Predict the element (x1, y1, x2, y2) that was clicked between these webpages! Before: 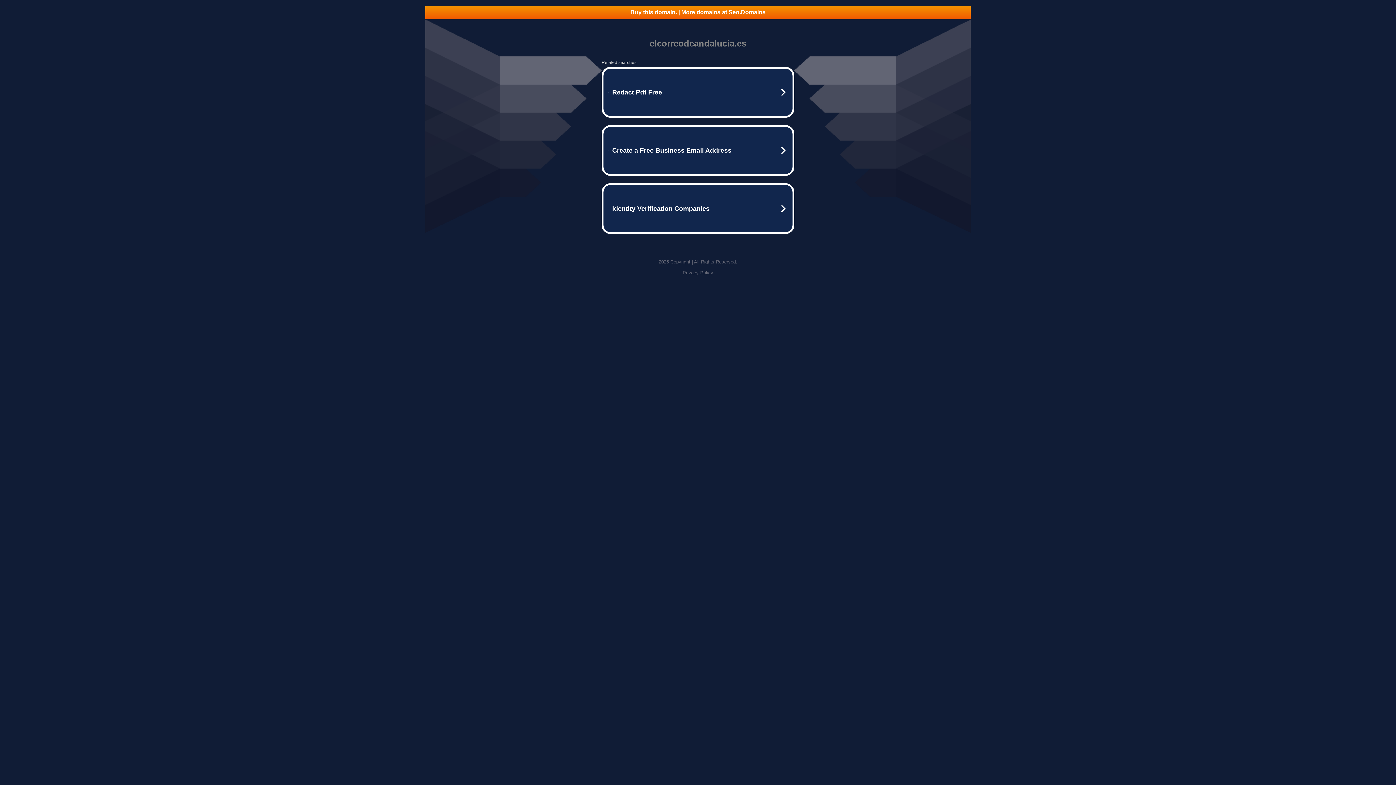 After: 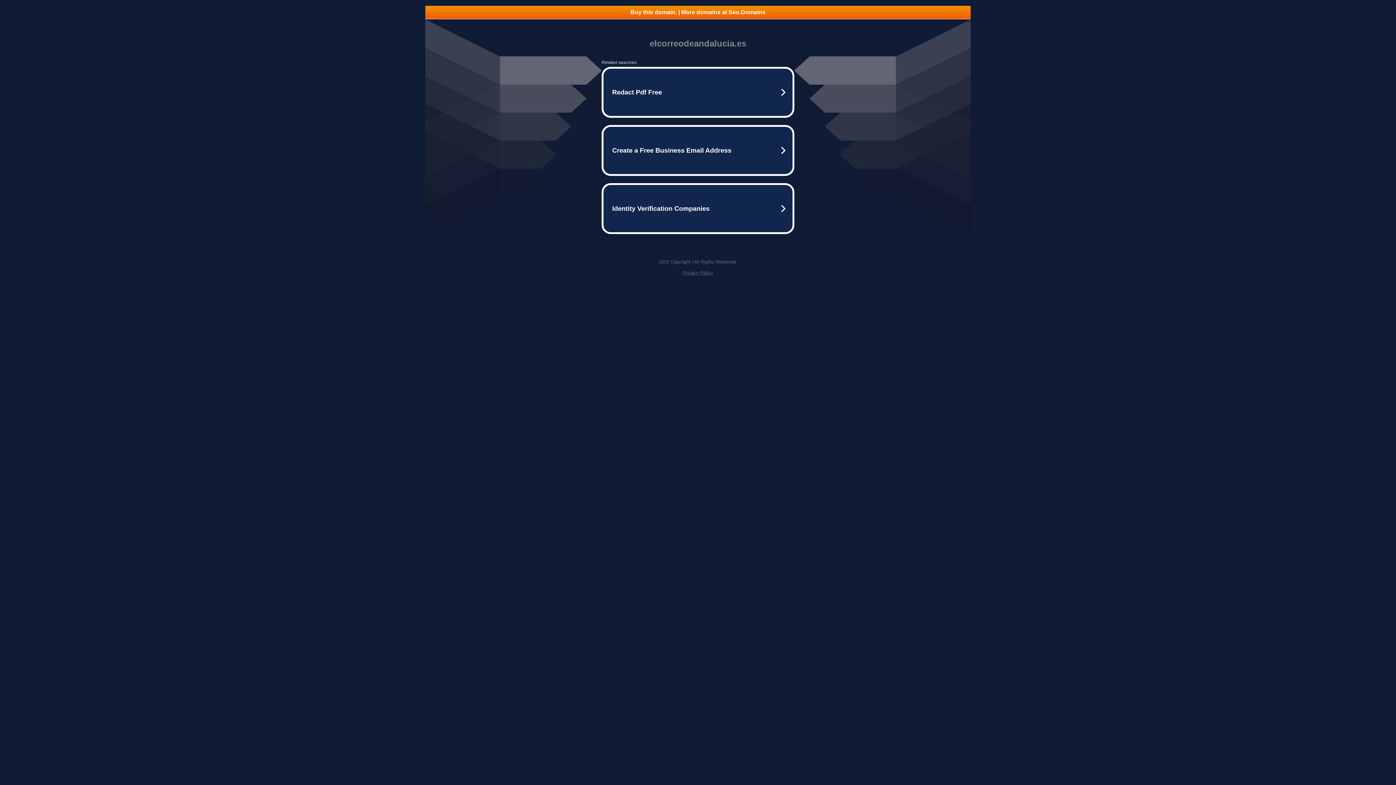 Action: bbox: (682, 270, 713, 275) label: Privacy Policy